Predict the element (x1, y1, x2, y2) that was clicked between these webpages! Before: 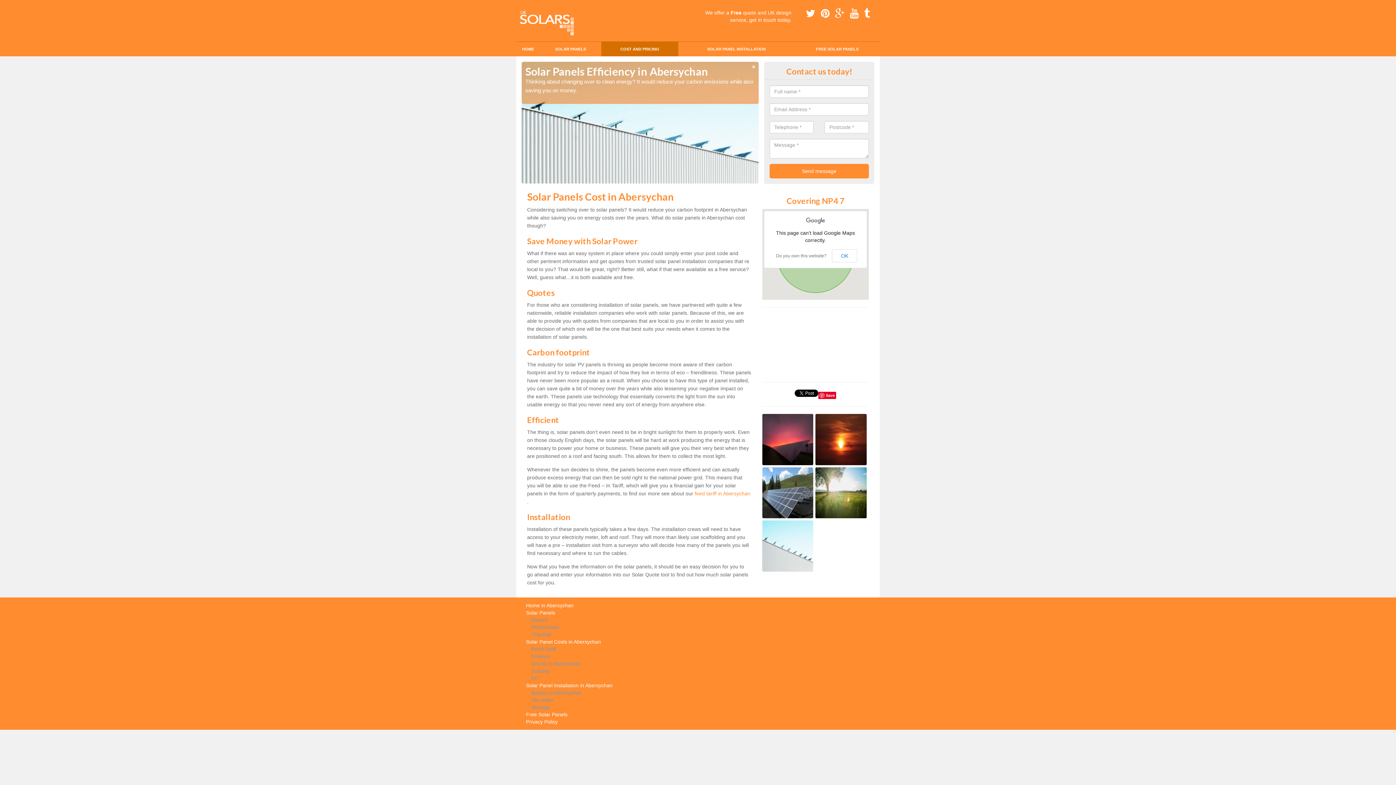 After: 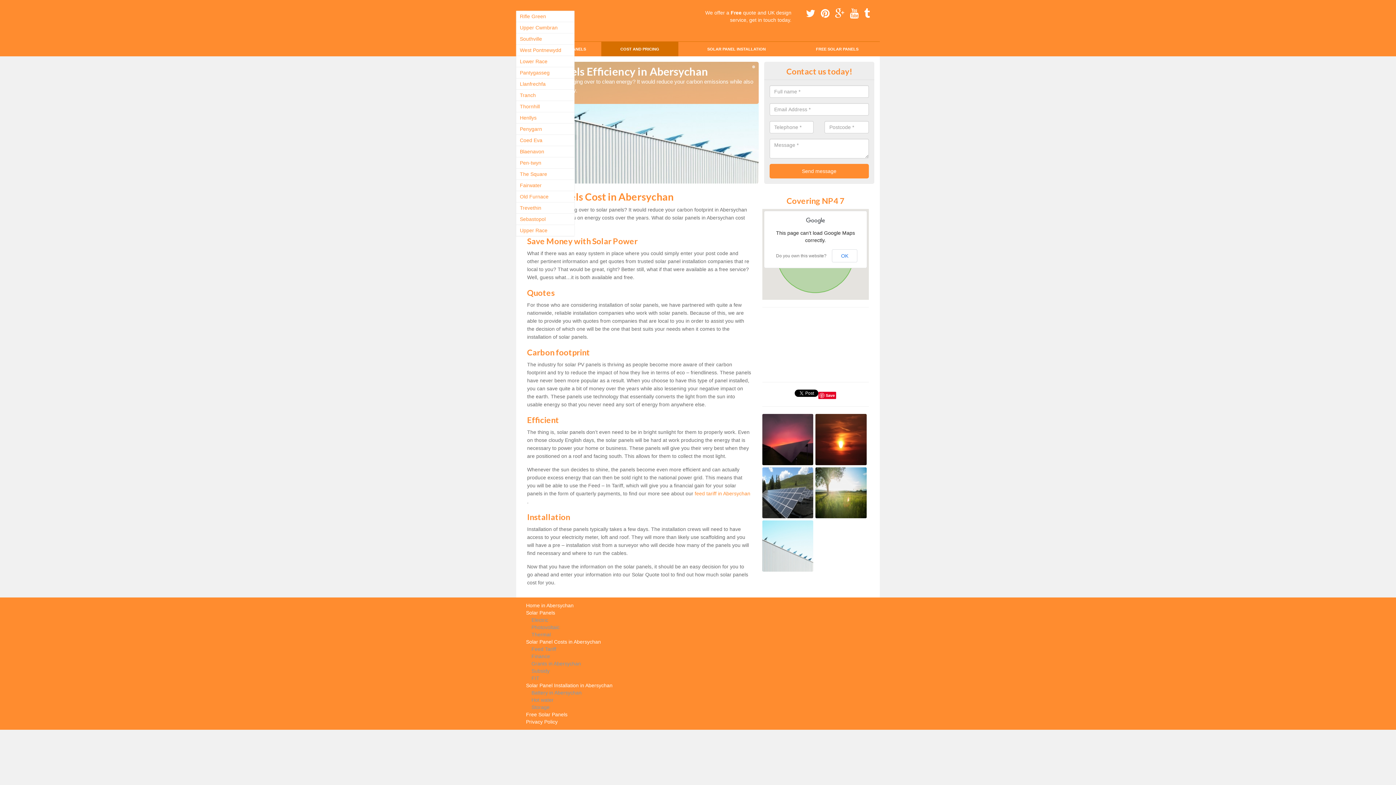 Action: bbox: (523, 3, 526, 8) label: Locations Covered: